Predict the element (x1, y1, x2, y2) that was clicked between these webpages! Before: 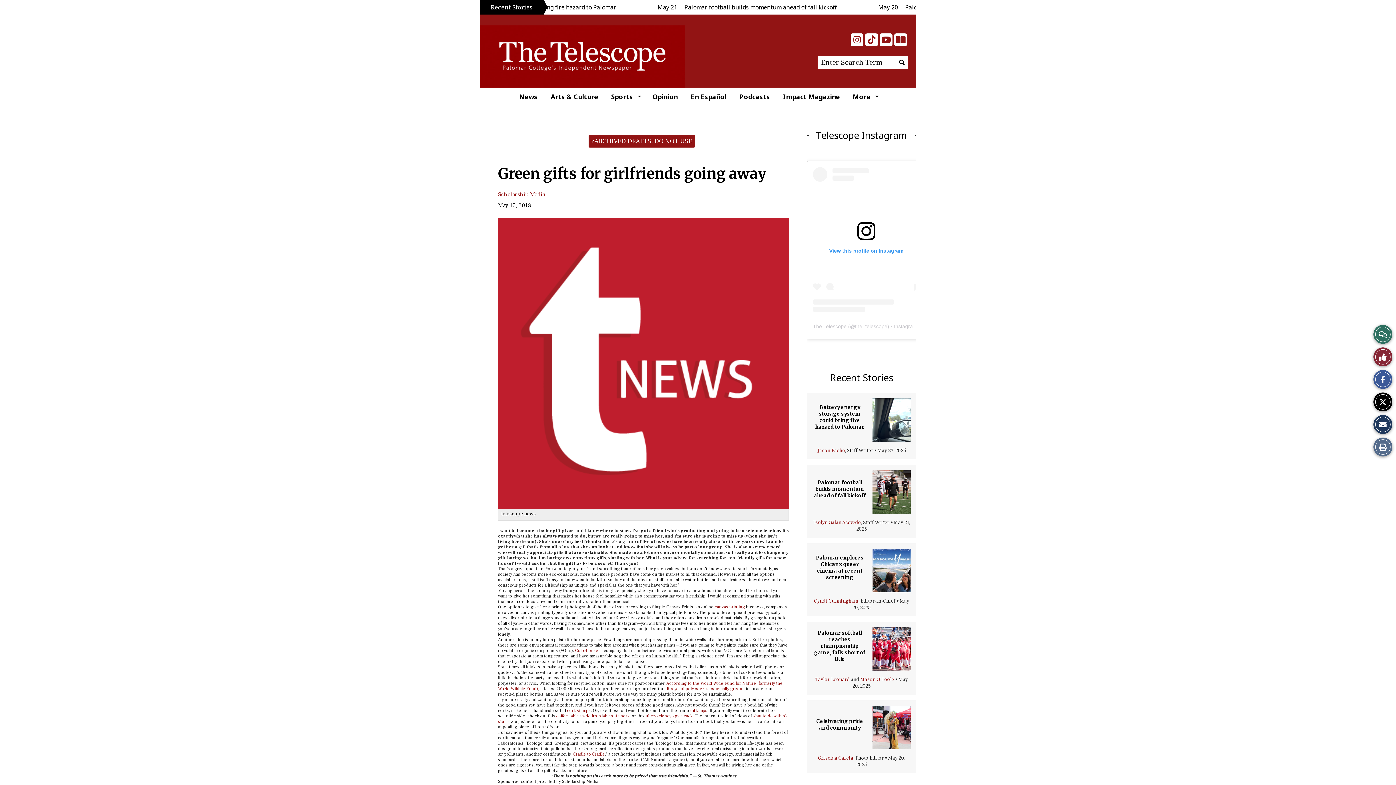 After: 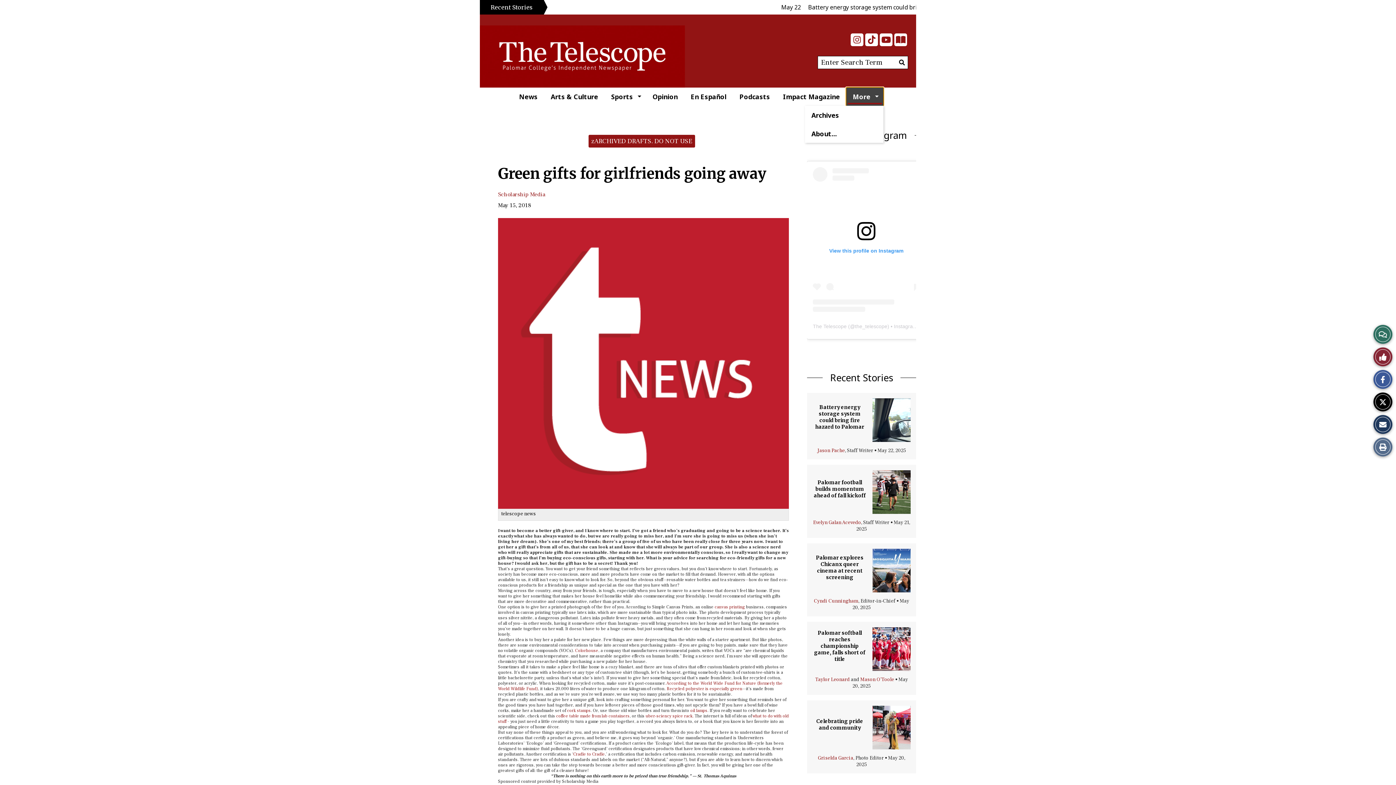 Action: bbox: (846, 87, 883, 105) label: More